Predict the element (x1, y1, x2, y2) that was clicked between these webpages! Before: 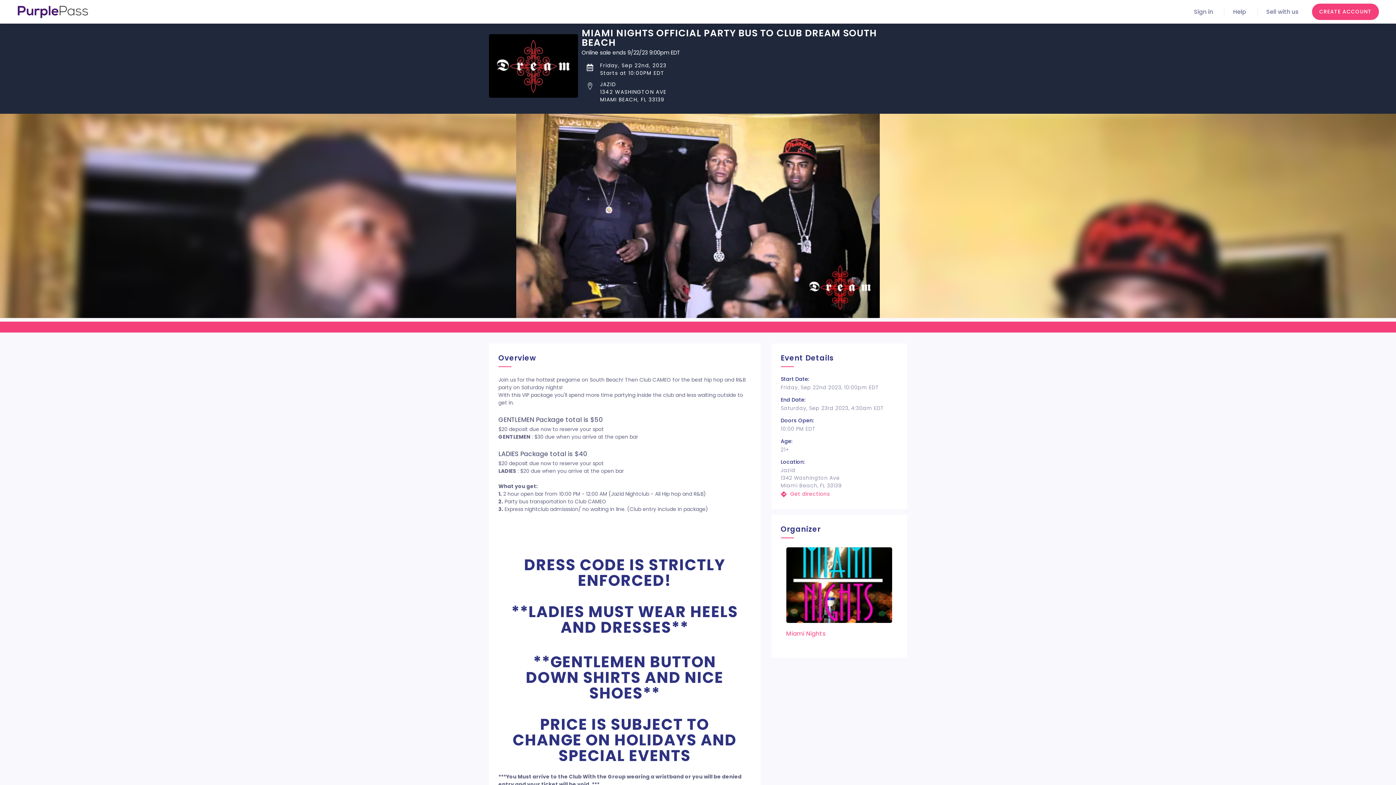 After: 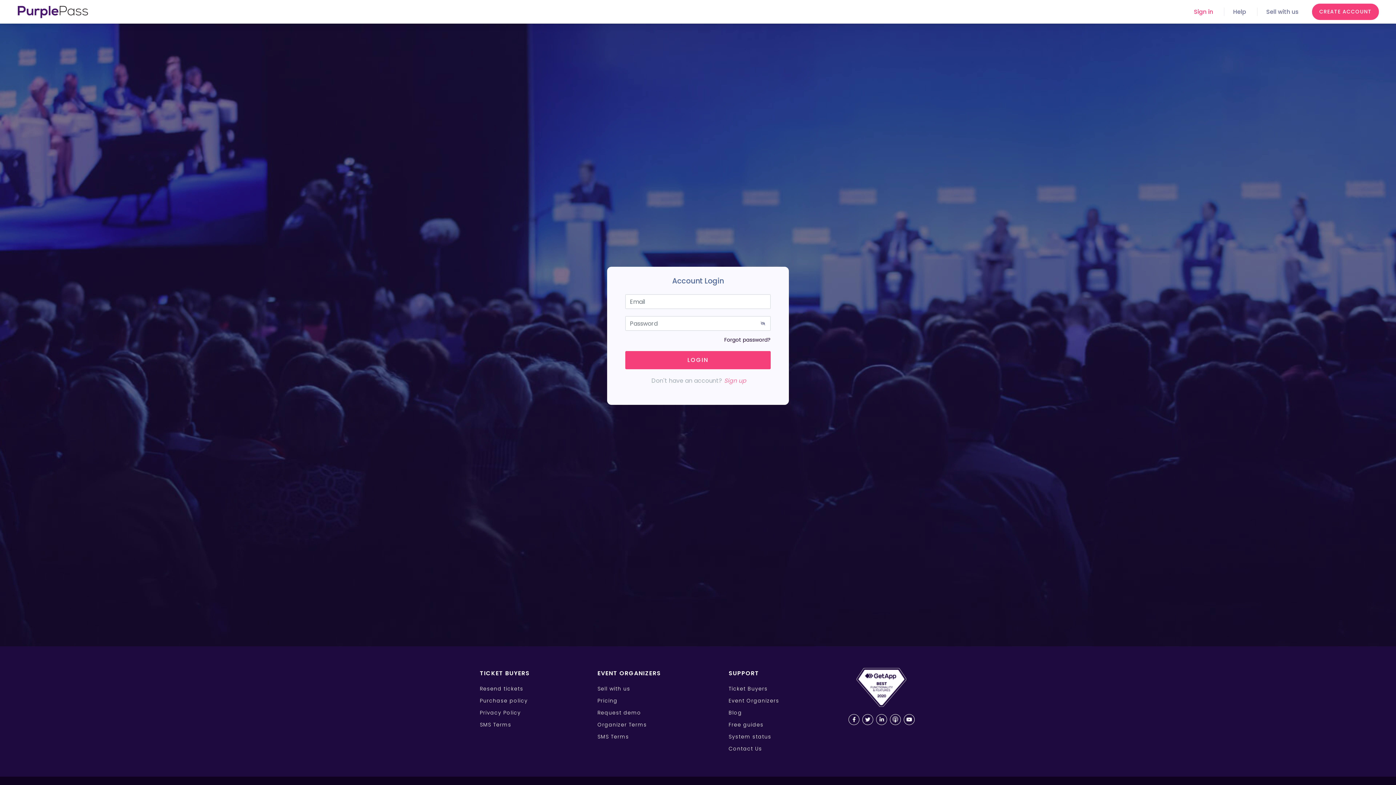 Action: label: Sign in bbox: (1194, 7, 1213, 16)